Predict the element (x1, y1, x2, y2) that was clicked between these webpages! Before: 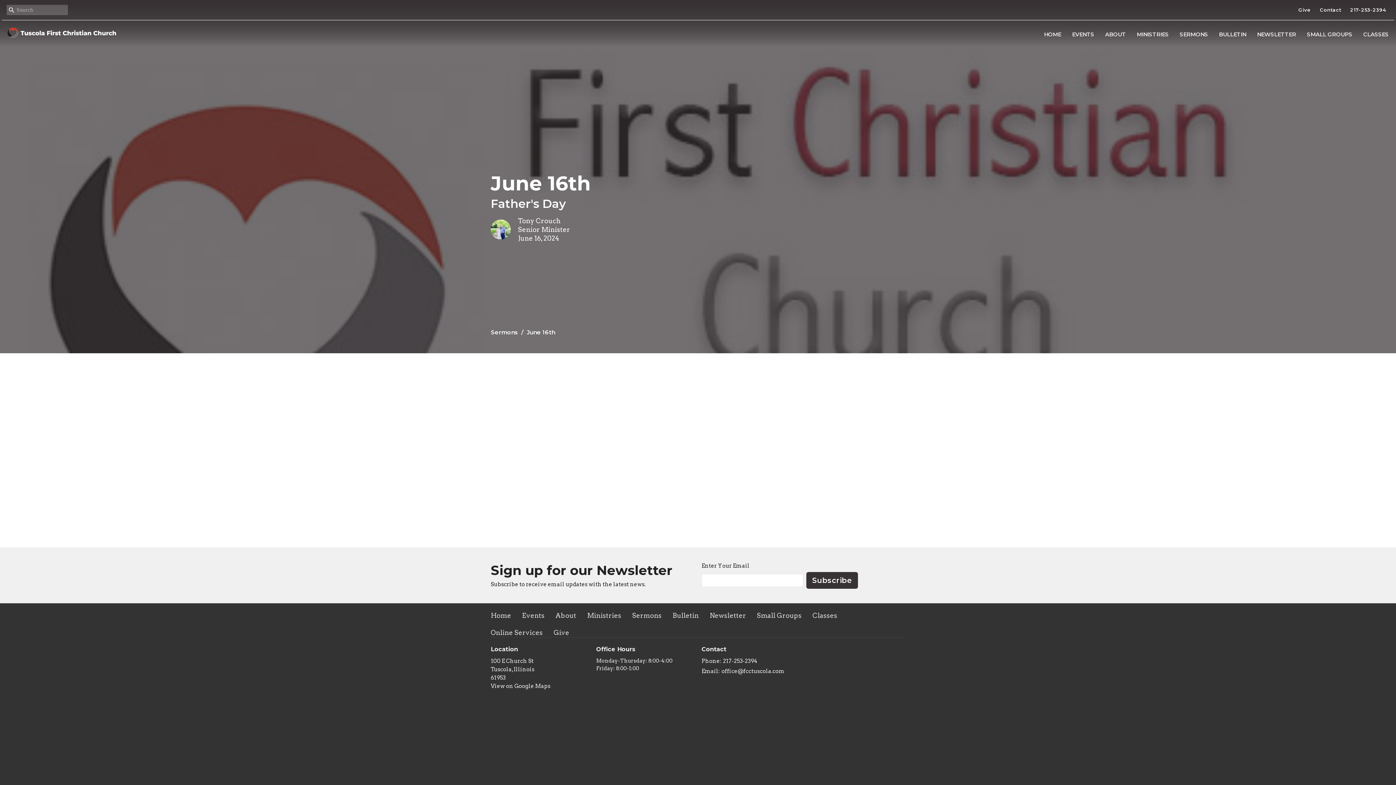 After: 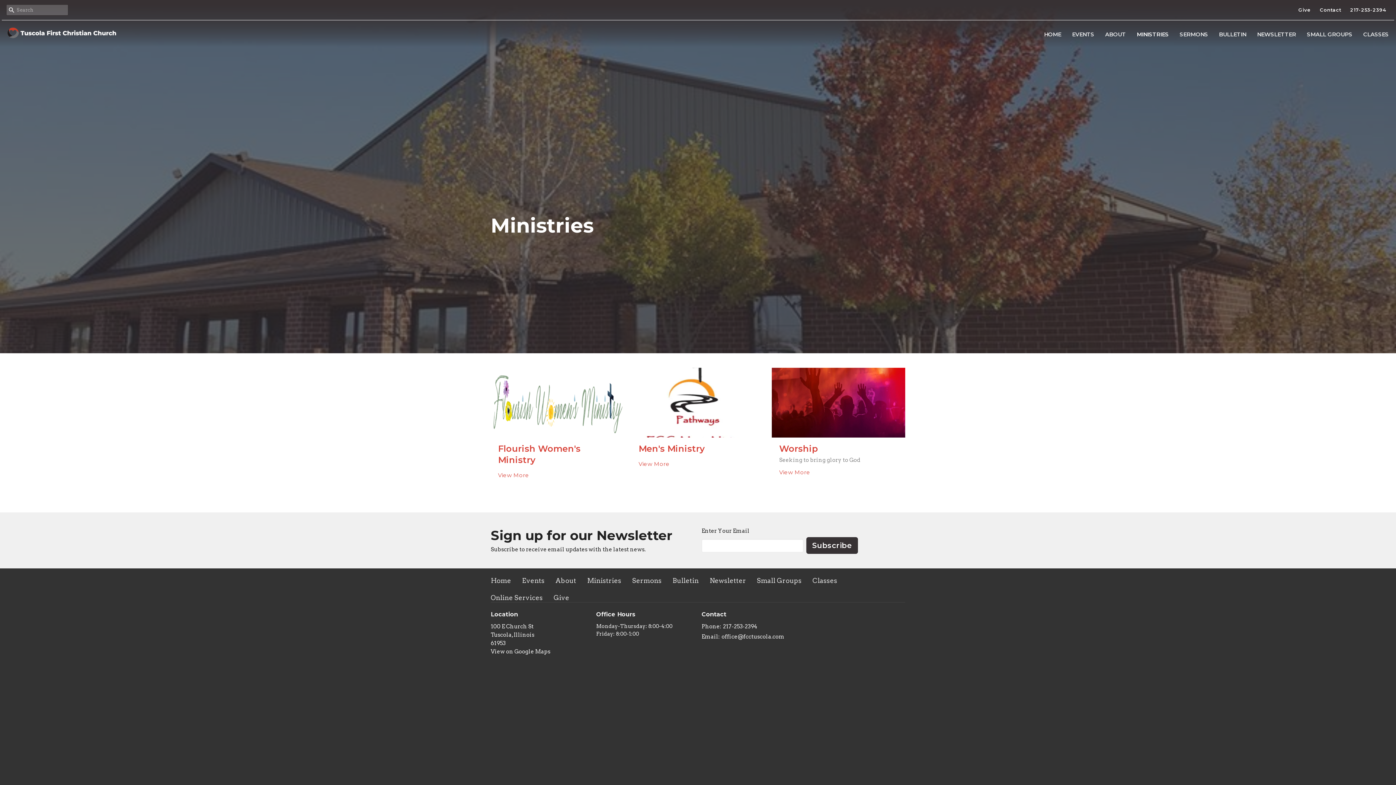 Action: bbox: (587, 610, 621, 620) label: Ministries